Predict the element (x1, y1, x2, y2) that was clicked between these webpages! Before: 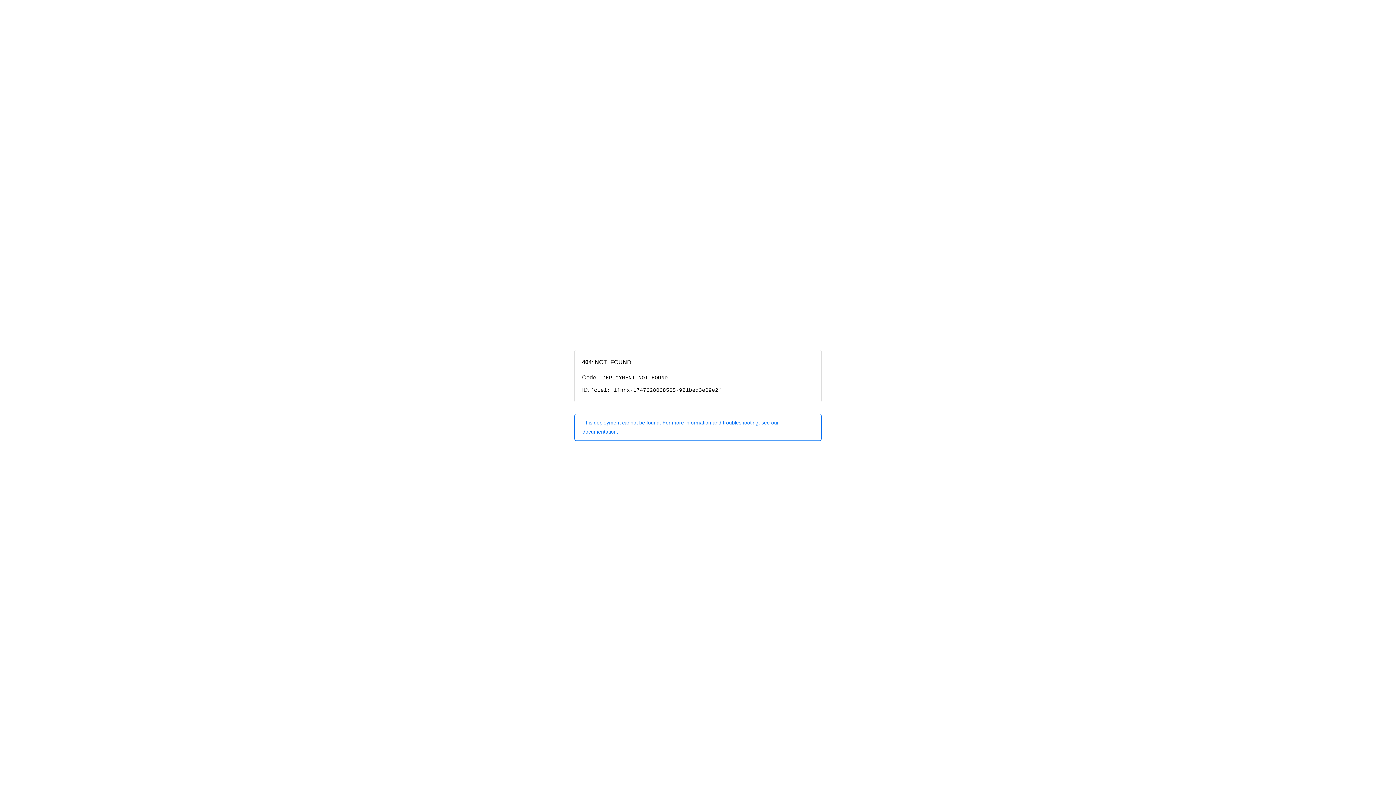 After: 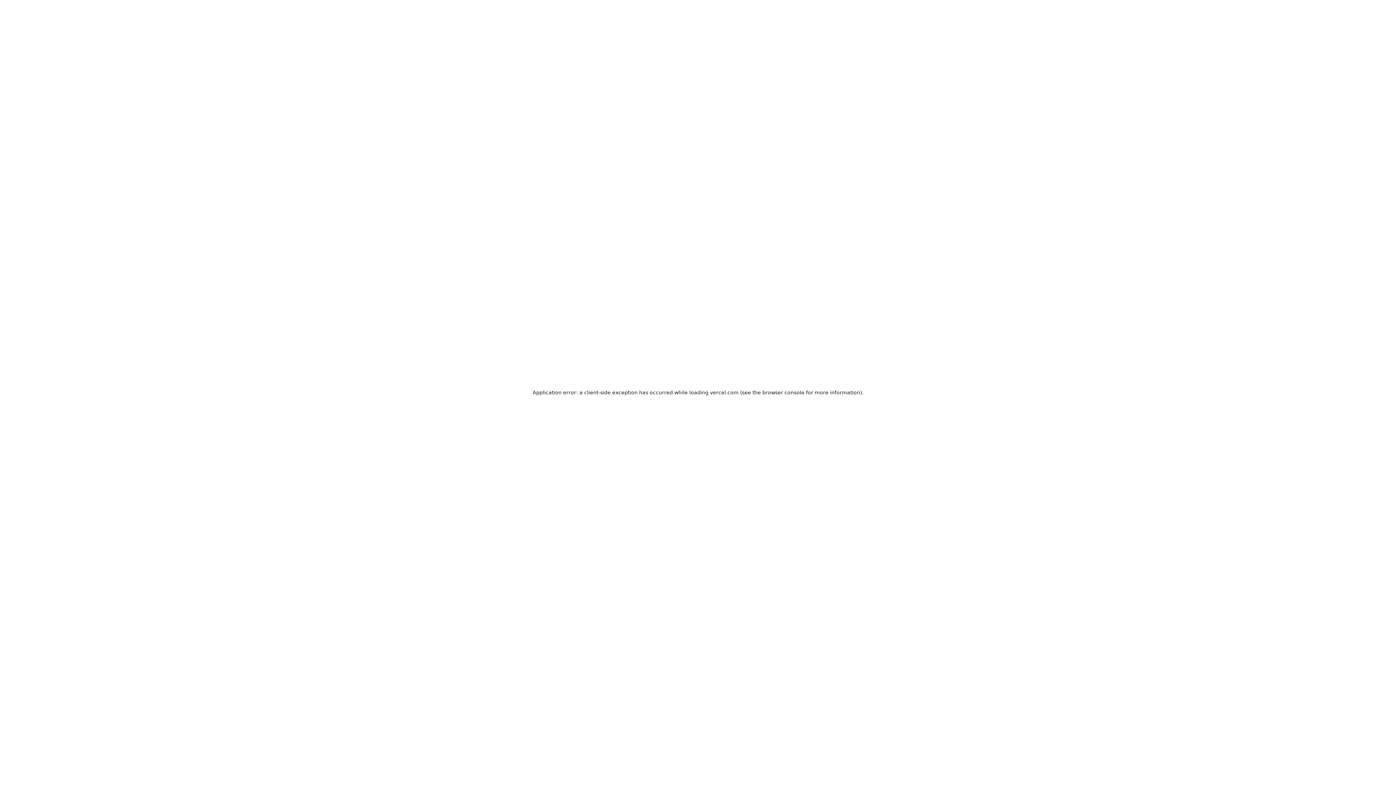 Action: bbox: (574, 414, 821, 440) label: This deployment cannot be found. For more information and troubleshooting, see our documentation.